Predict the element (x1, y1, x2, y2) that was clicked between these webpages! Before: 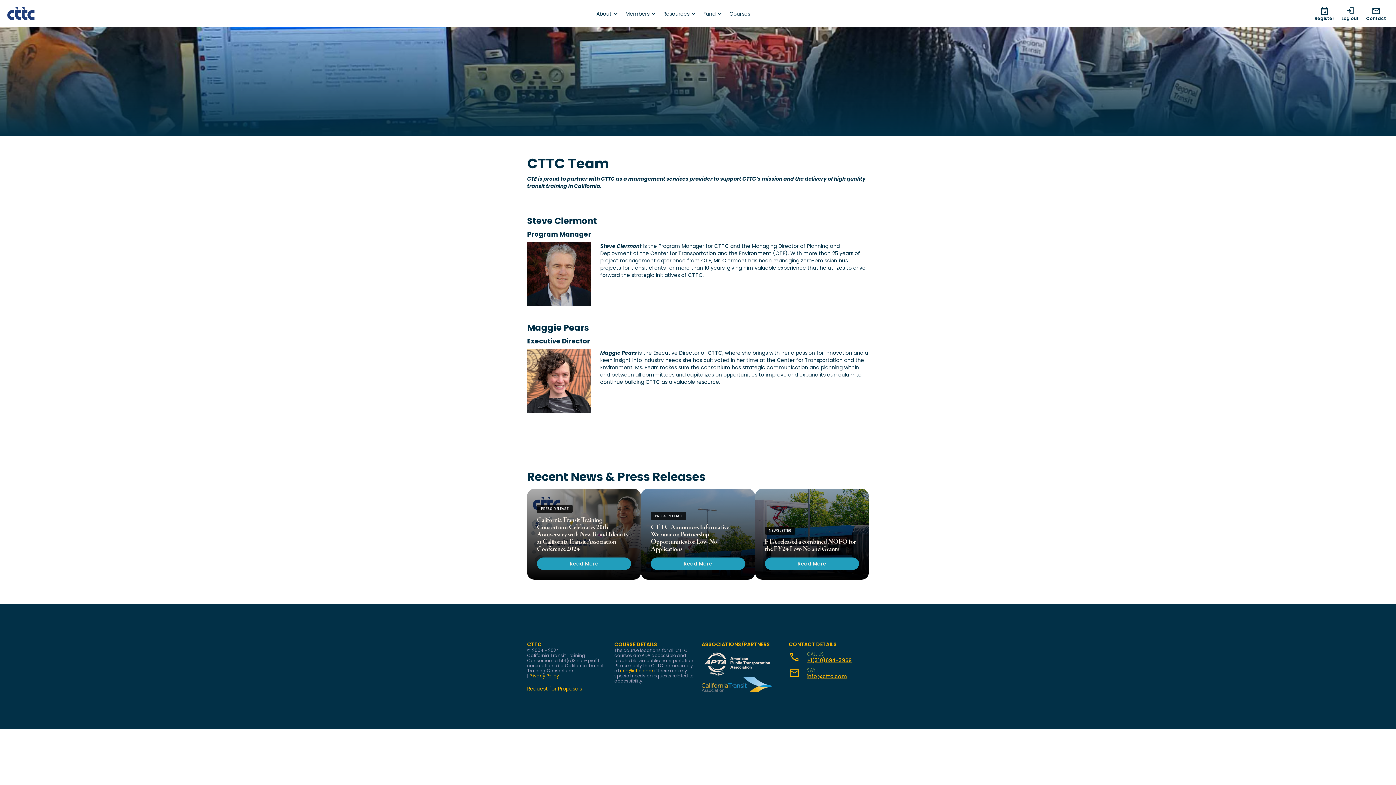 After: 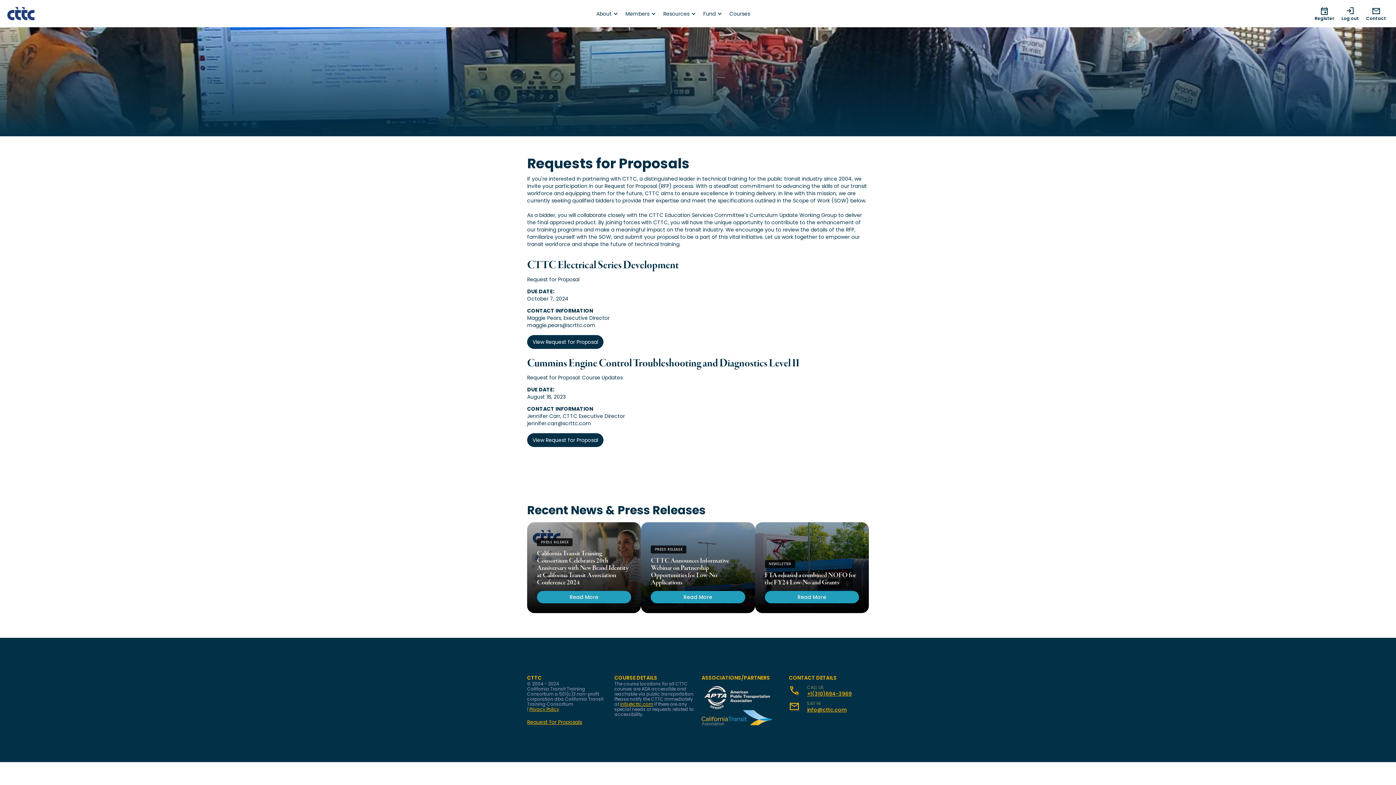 Action: label: Request for Proposals bbox: (527, 678, 607, 692)